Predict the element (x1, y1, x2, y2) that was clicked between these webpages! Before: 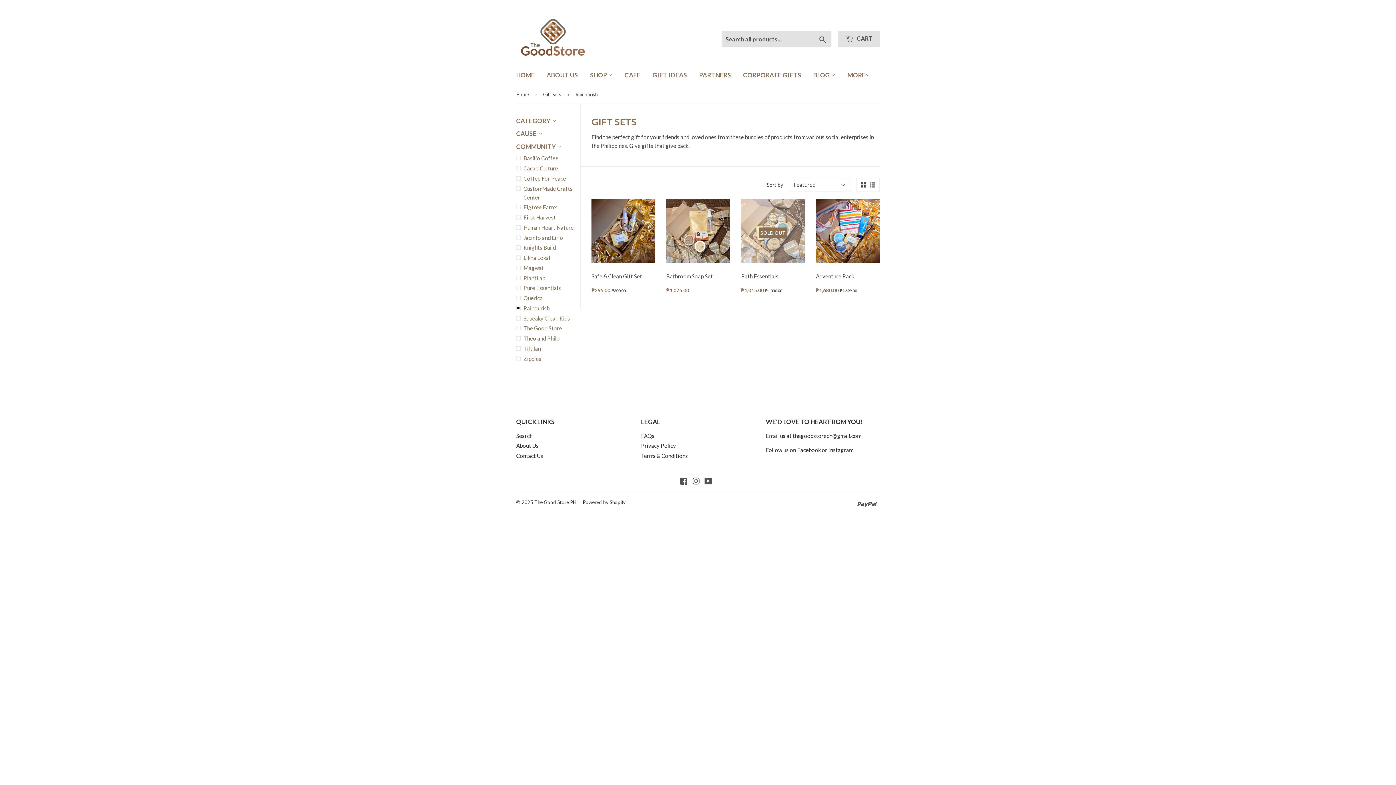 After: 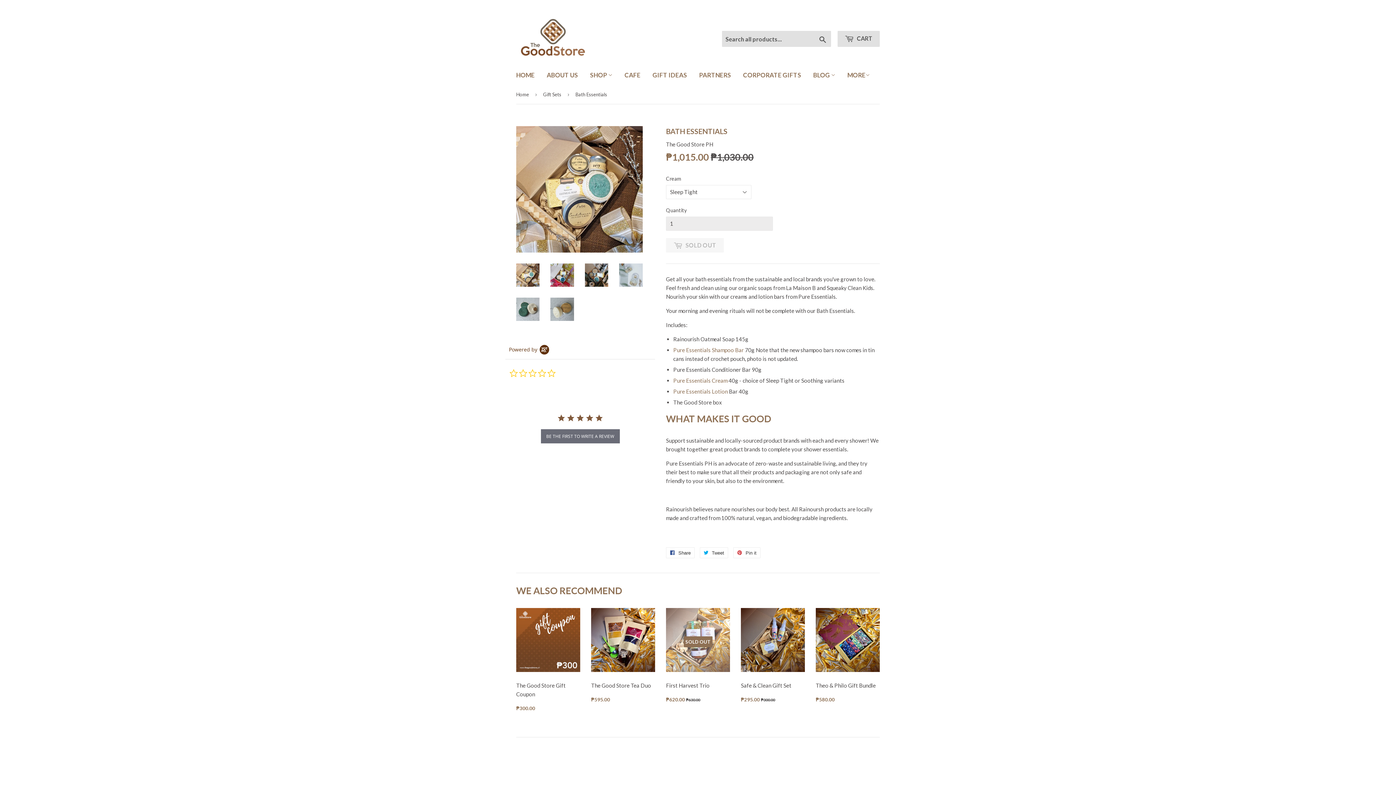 Action: label: SOLD OUT

Bath Essentials

SALE PRICE
₱1,015.00 
₱1,015.00
REGULAR PRICE
₱1,030.00
₱1,030.00 bbox: (741, 199, 805, 297)